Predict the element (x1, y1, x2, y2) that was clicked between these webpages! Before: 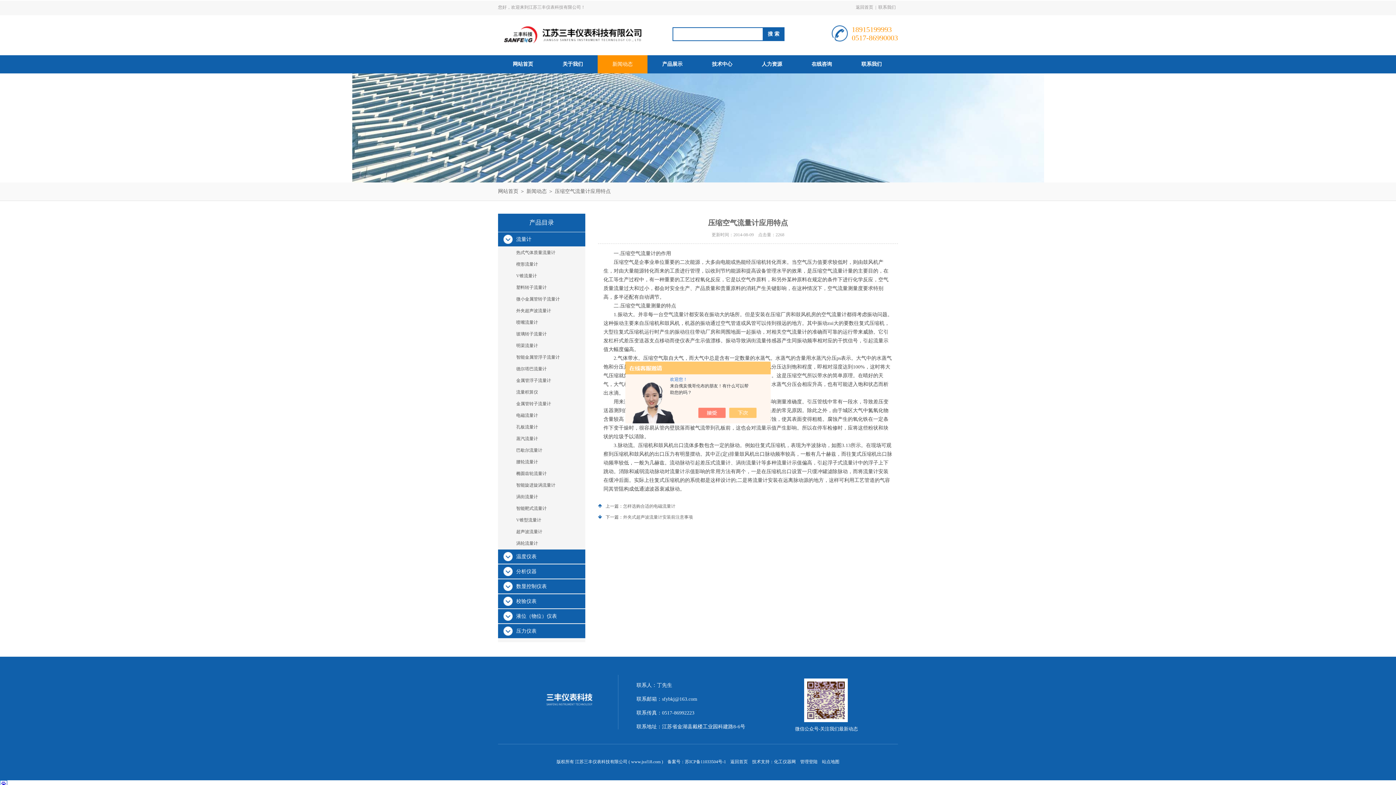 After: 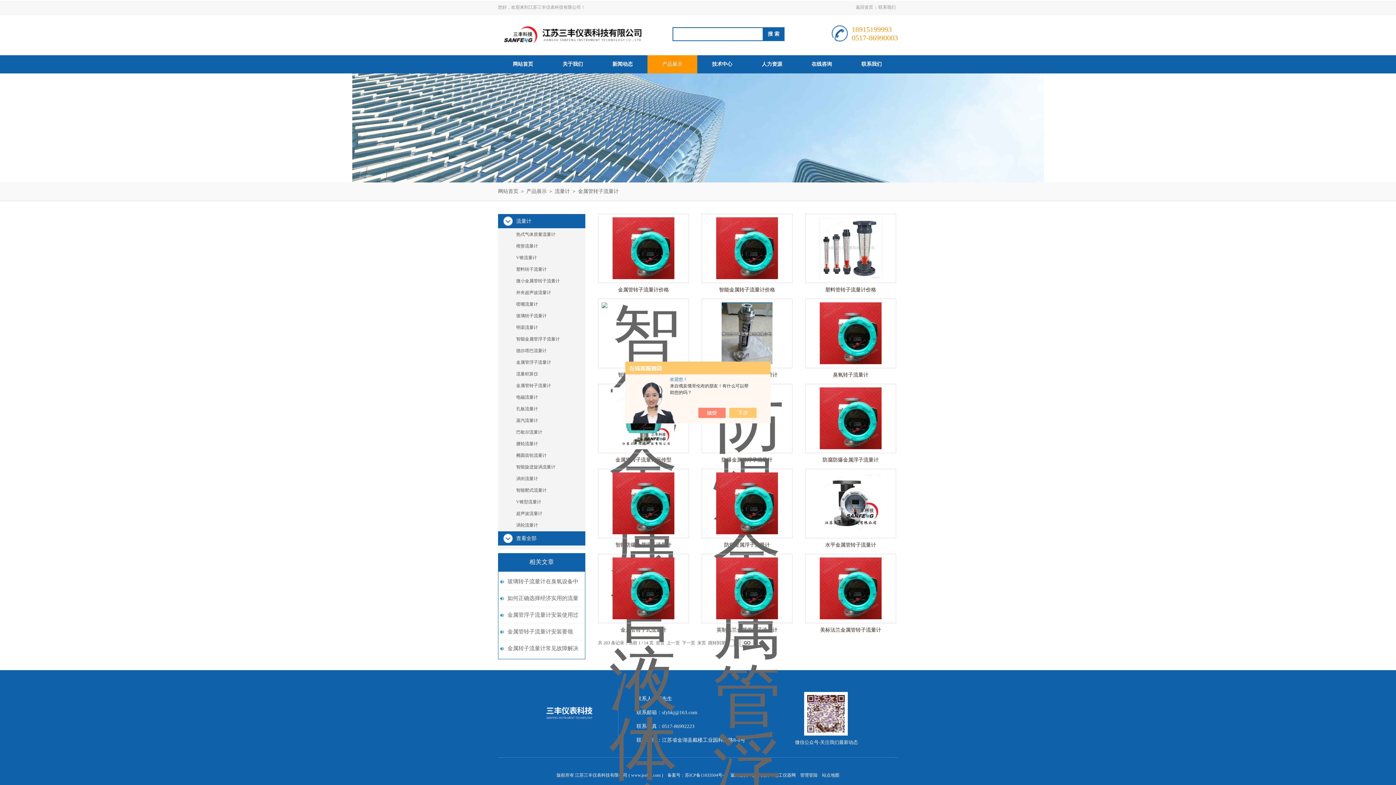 Action: label: 金属管转子流量计 bbox: (498, 398, 585, 409)